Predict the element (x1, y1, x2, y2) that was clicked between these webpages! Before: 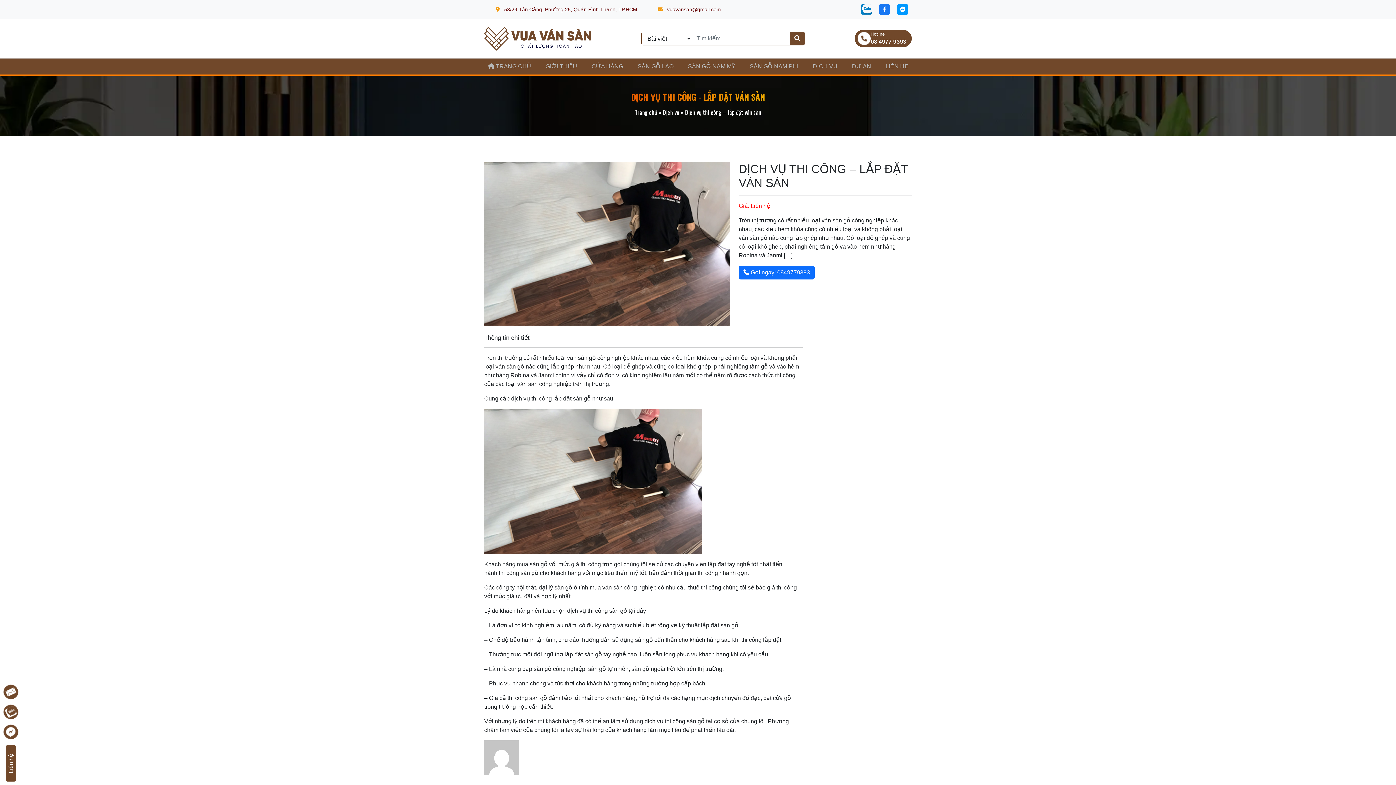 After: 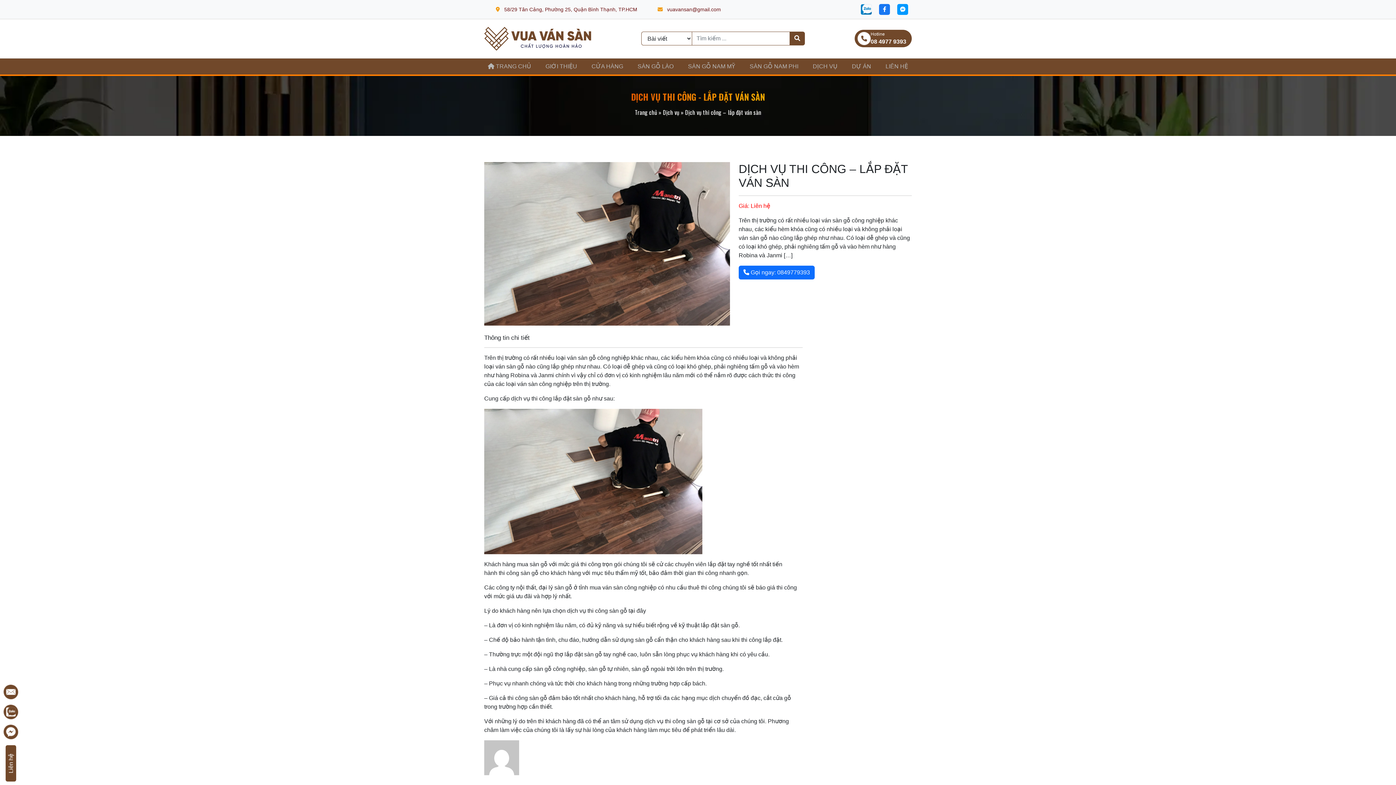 Action: bbox: (893, 4, 912, 14)